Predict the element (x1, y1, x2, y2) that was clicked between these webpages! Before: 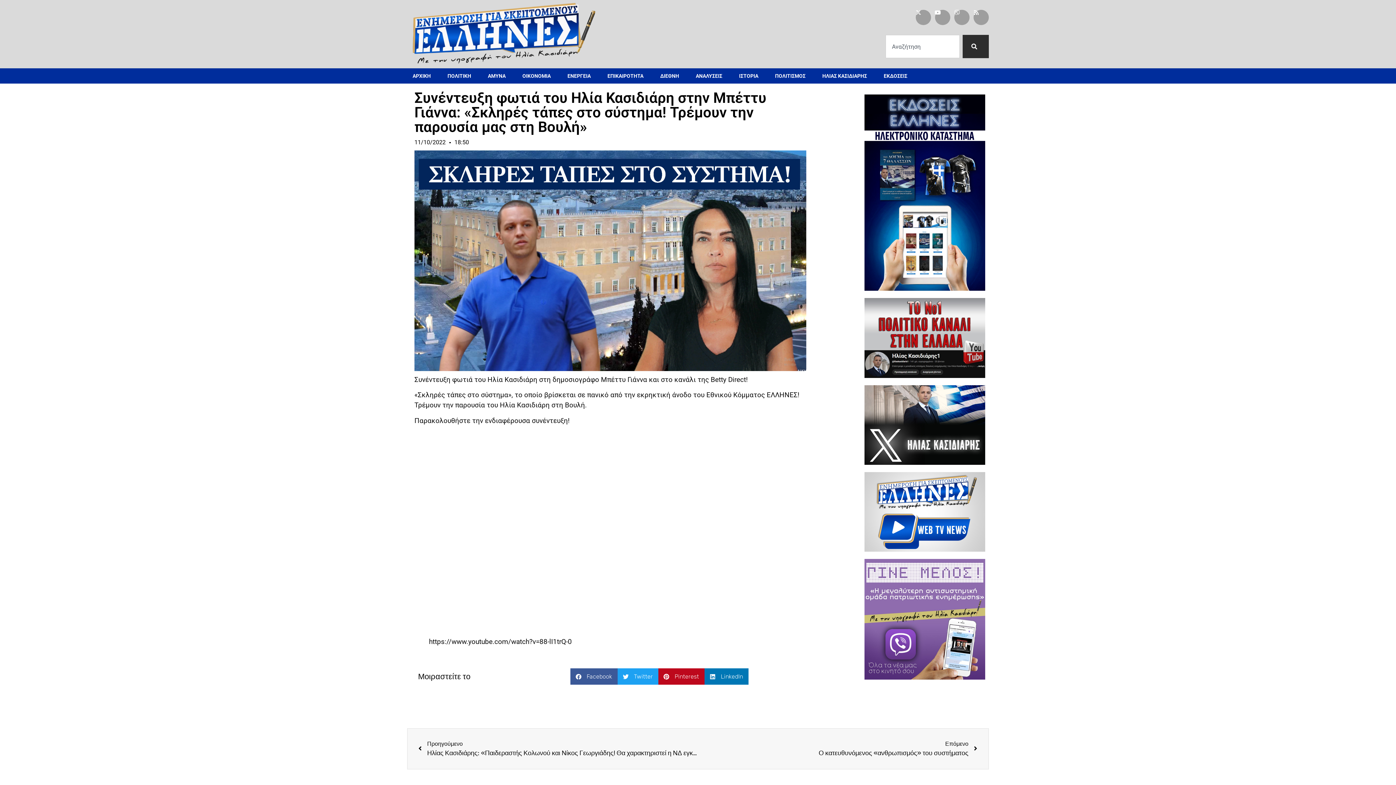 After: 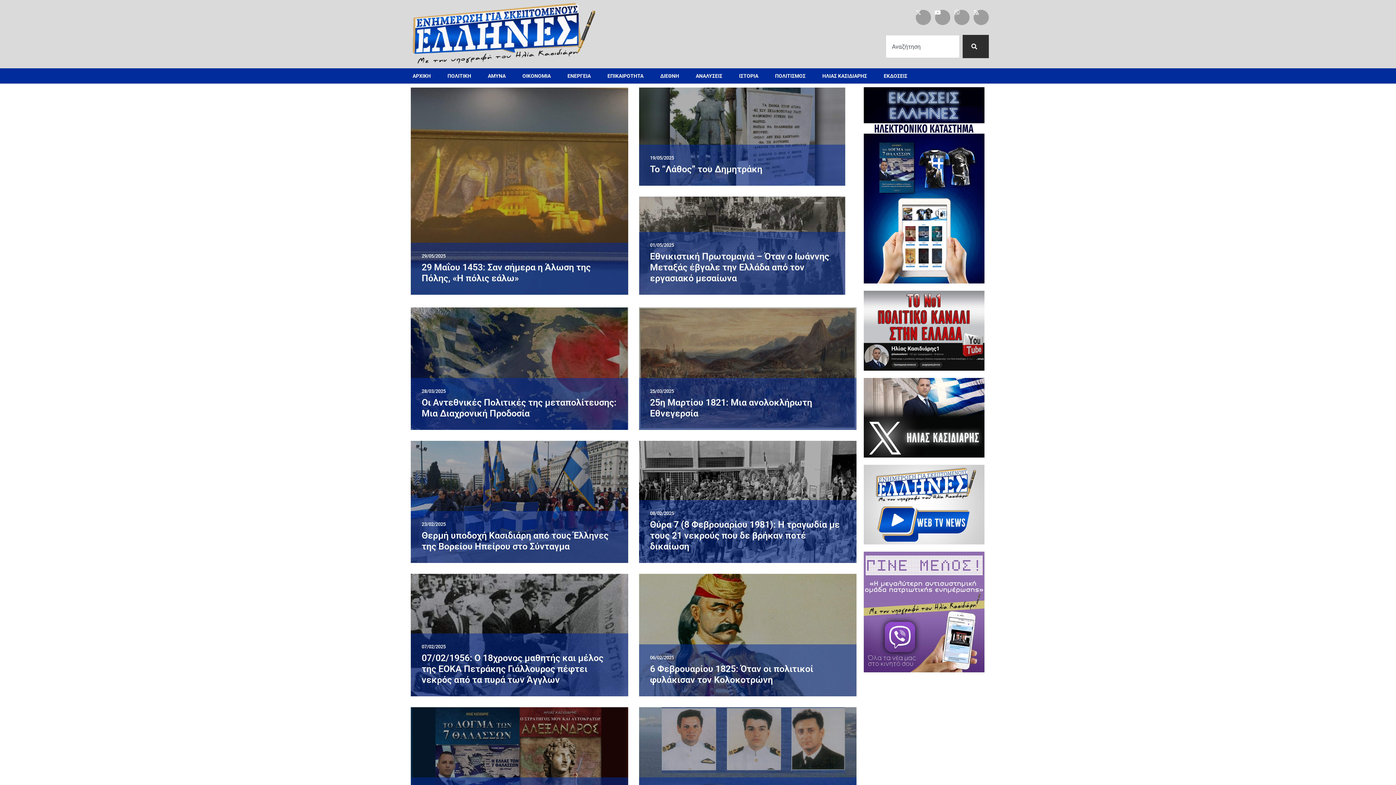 Action: bbox: (732, 59, 765, 92) label: ΙΣΤΟΡΙΑ